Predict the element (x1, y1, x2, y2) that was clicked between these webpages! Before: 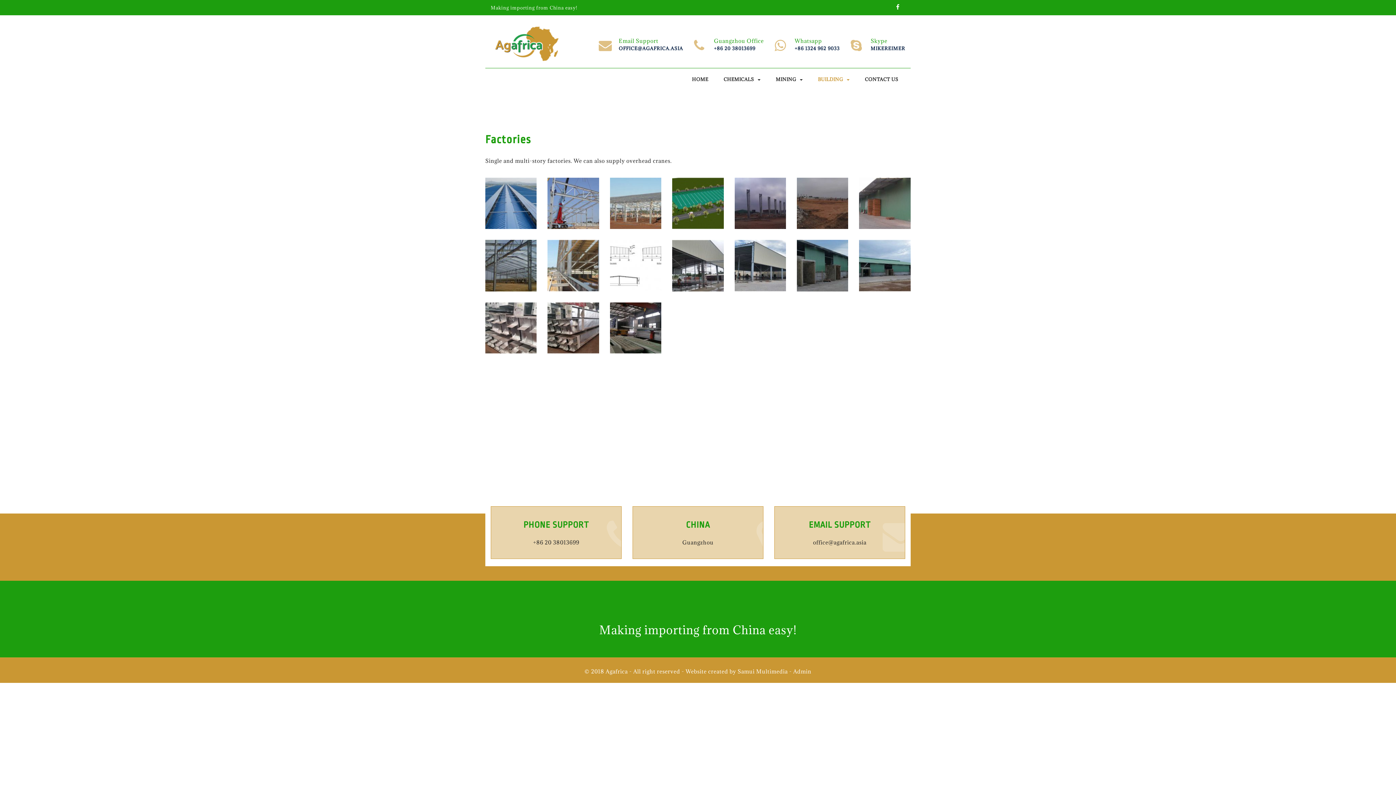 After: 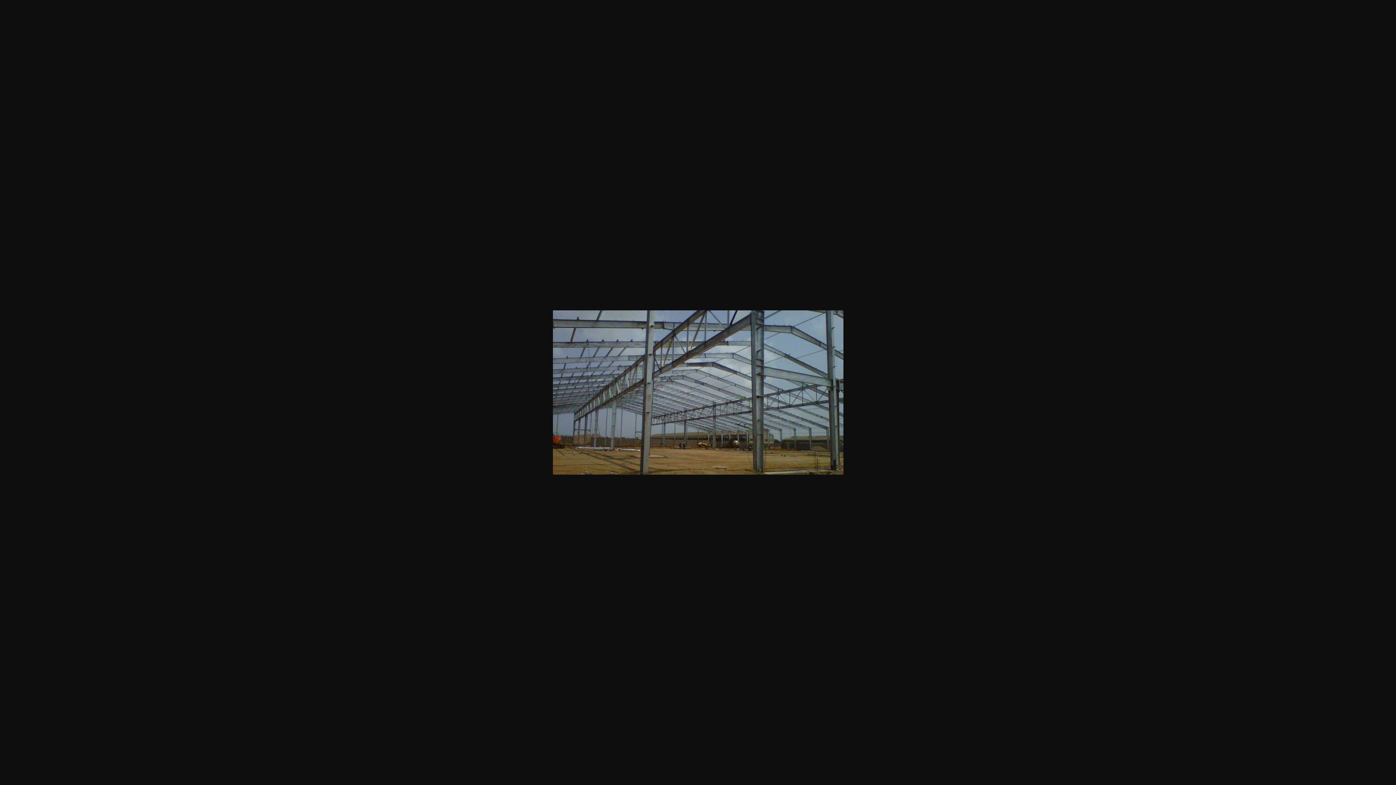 Action: bbox: (485, 261, 536, 268)